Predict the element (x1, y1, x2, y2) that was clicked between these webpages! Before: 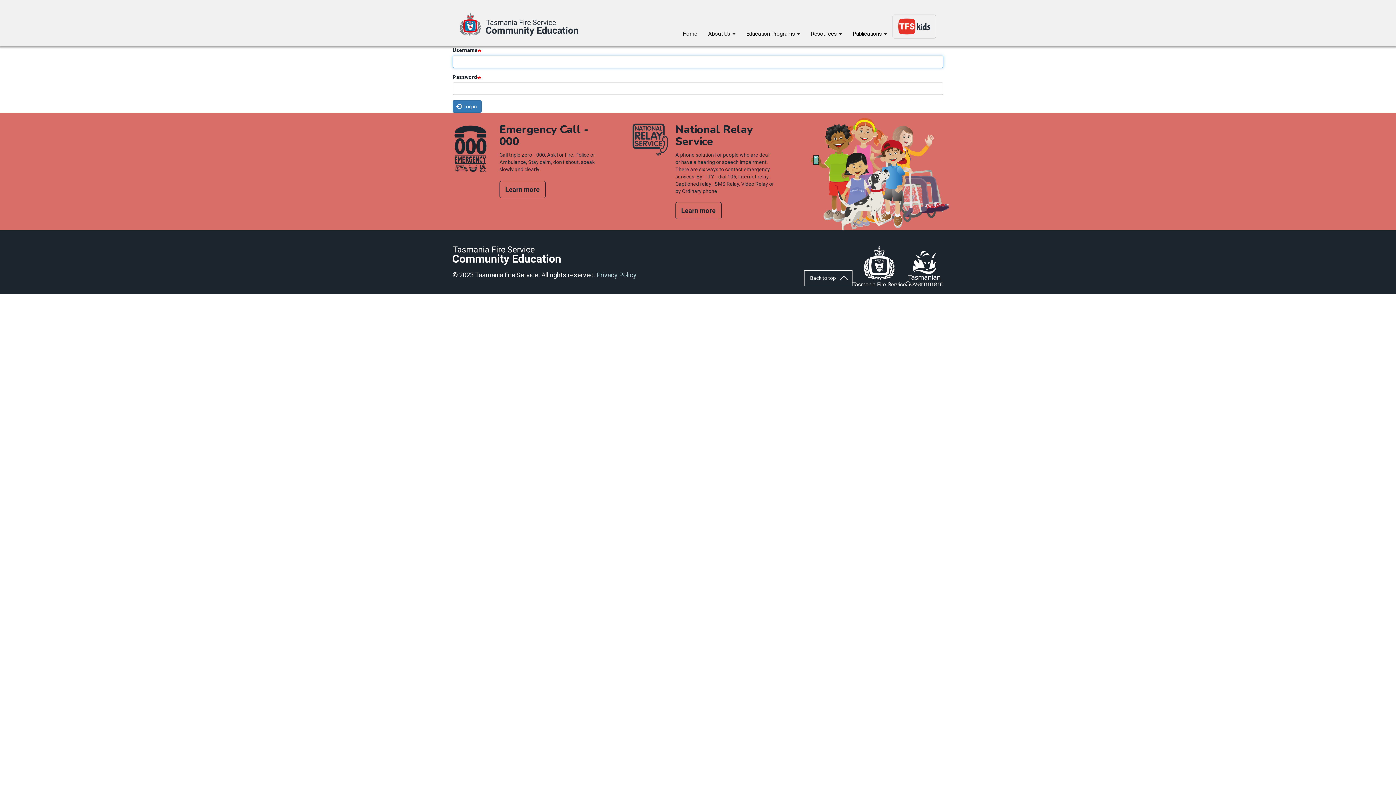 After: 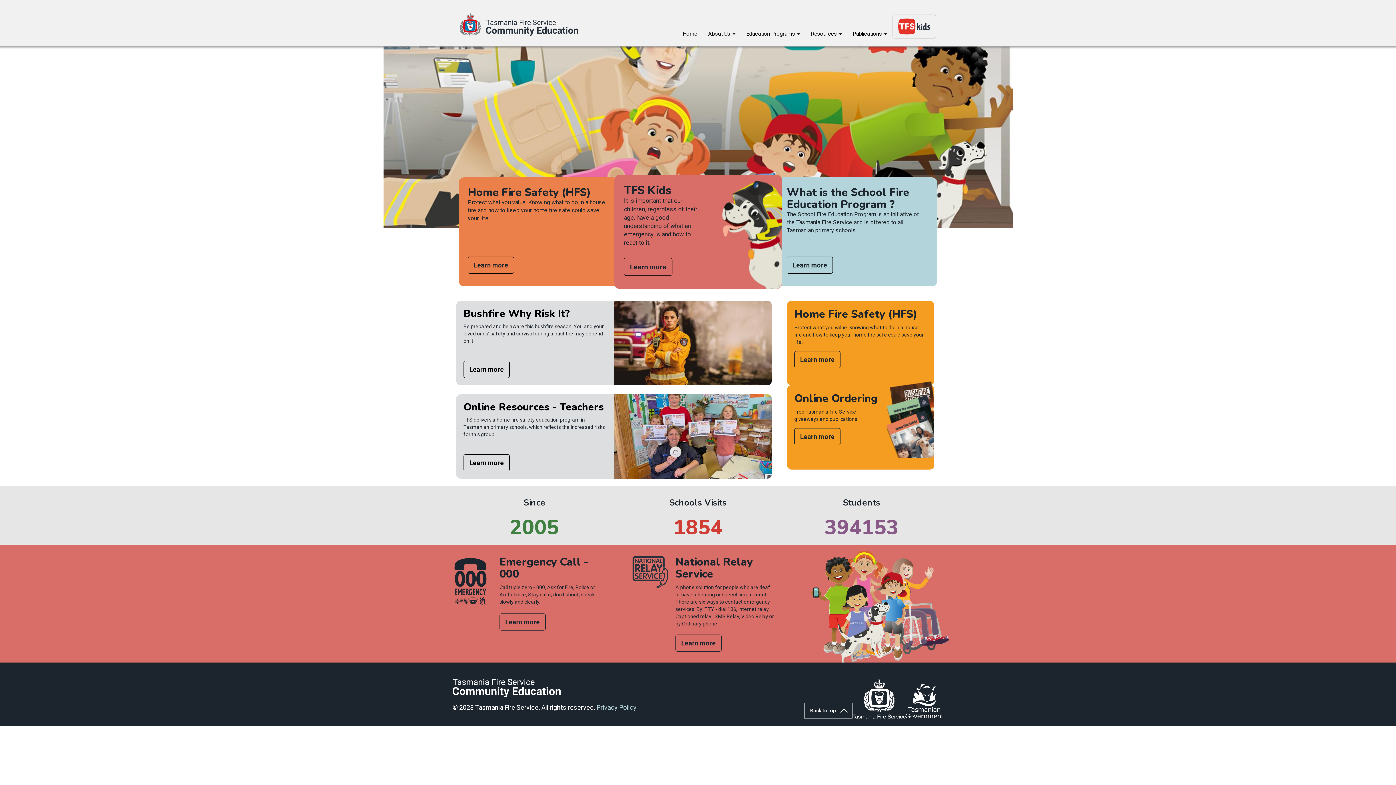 Action: label: Home bbox: (677, 24, 702, 42)